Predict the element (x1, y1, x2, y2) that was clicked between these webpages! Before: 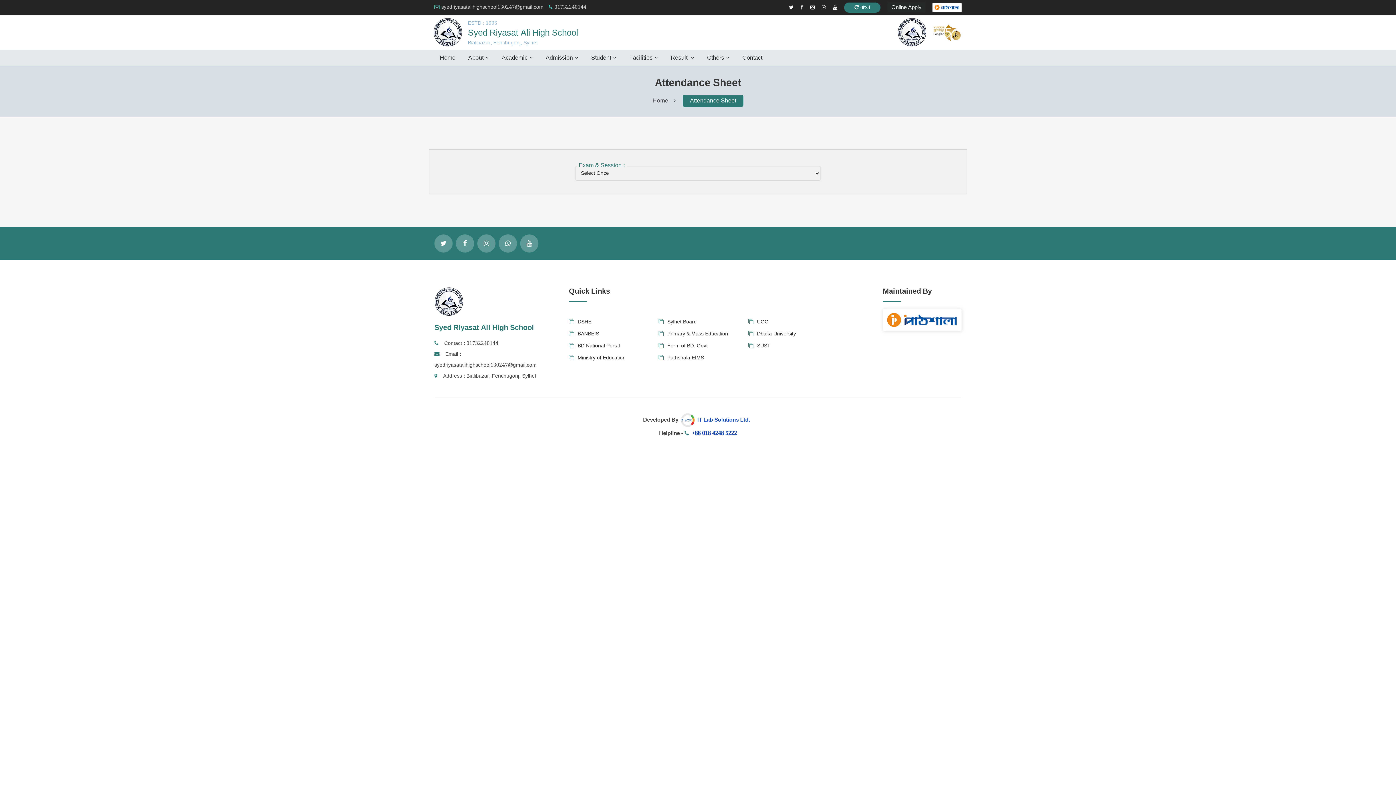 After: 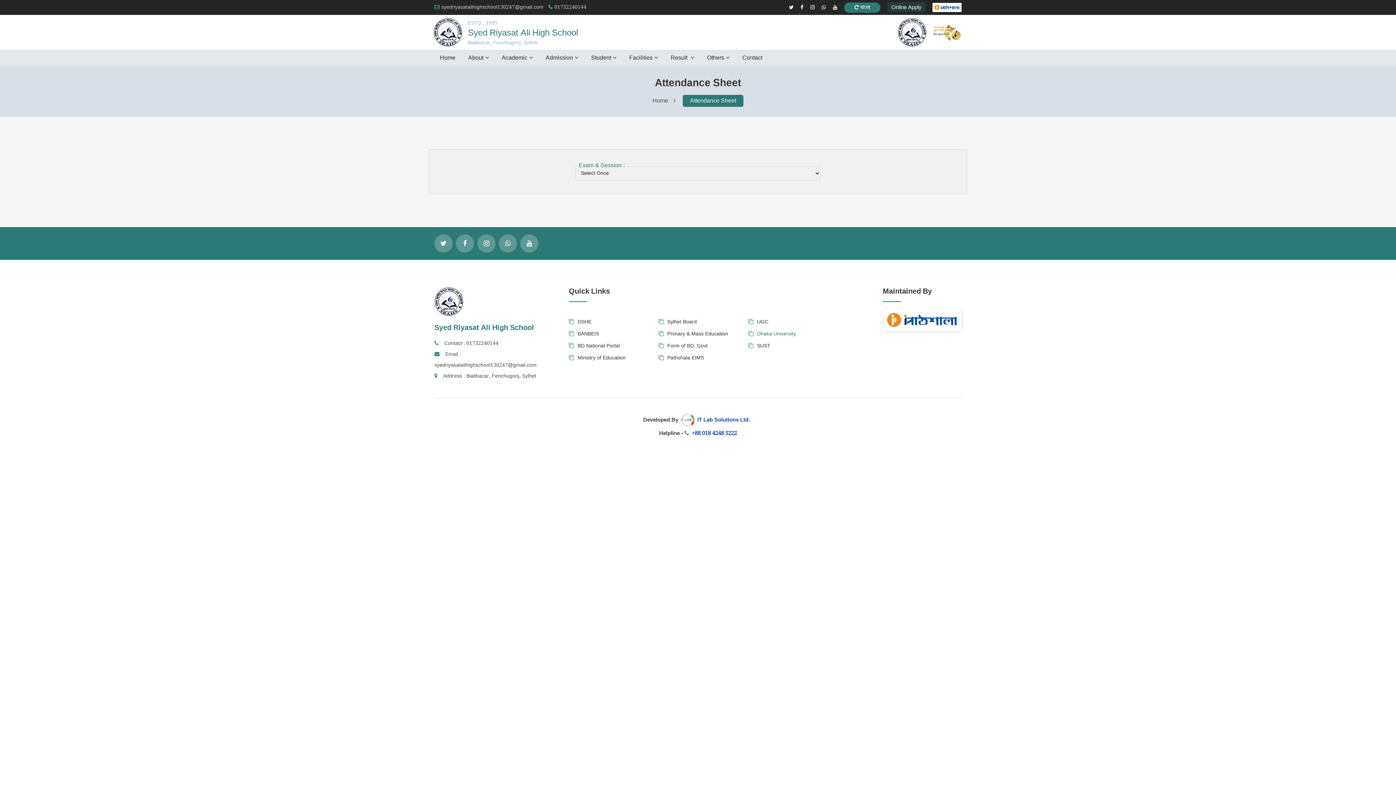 Action: bbox: (748, 330, 796, 338) label: Dhaka University